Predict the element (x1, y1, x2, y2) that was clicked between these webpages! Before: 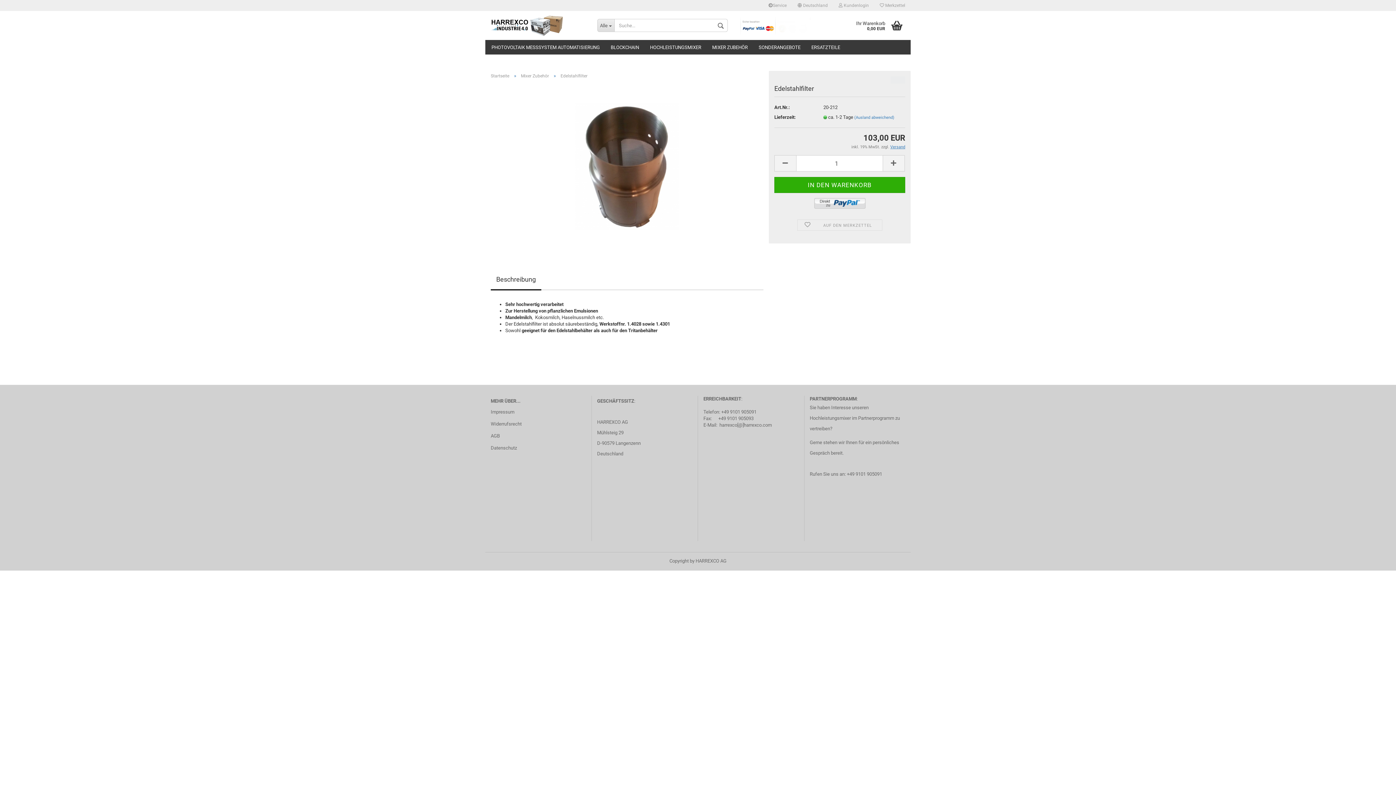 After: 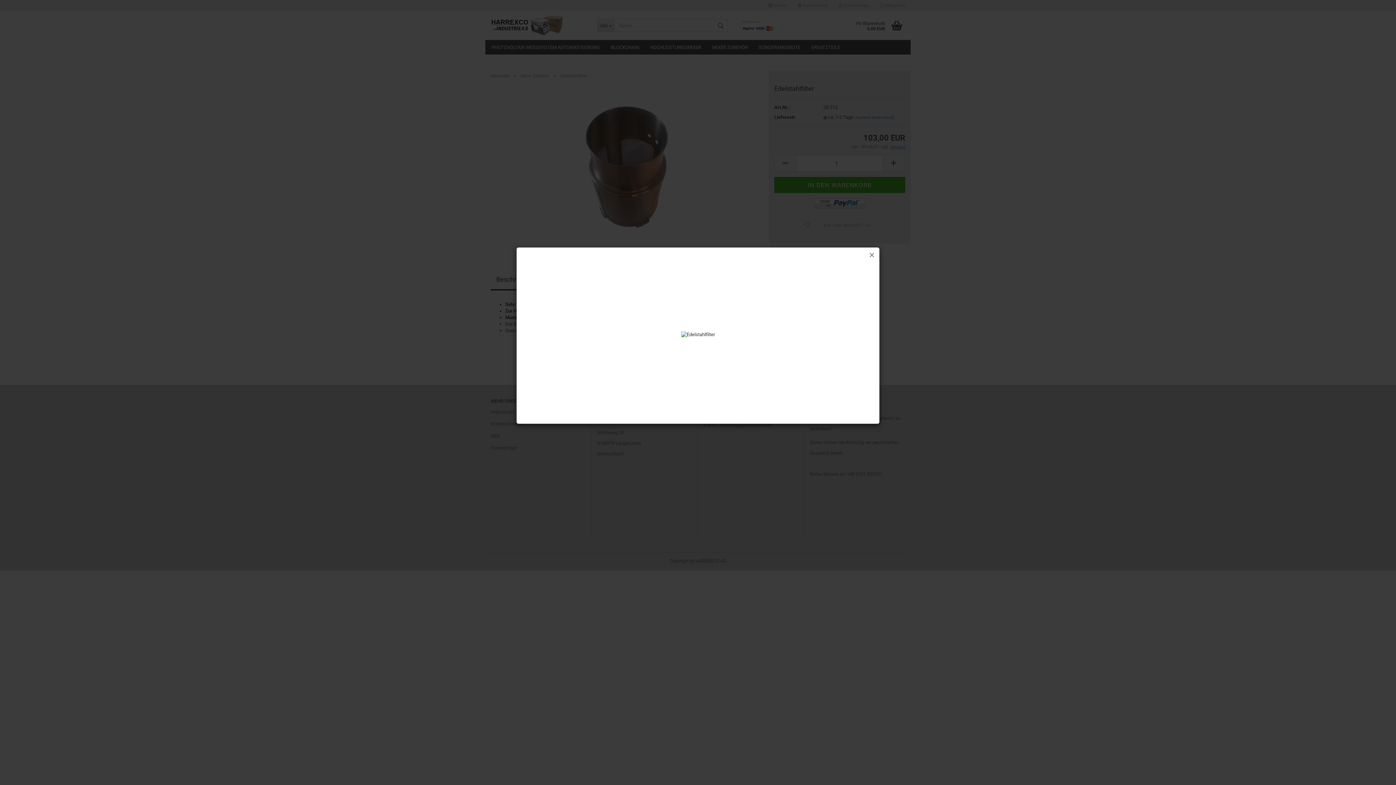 Action: bbox: (575, 163, 679, 168)